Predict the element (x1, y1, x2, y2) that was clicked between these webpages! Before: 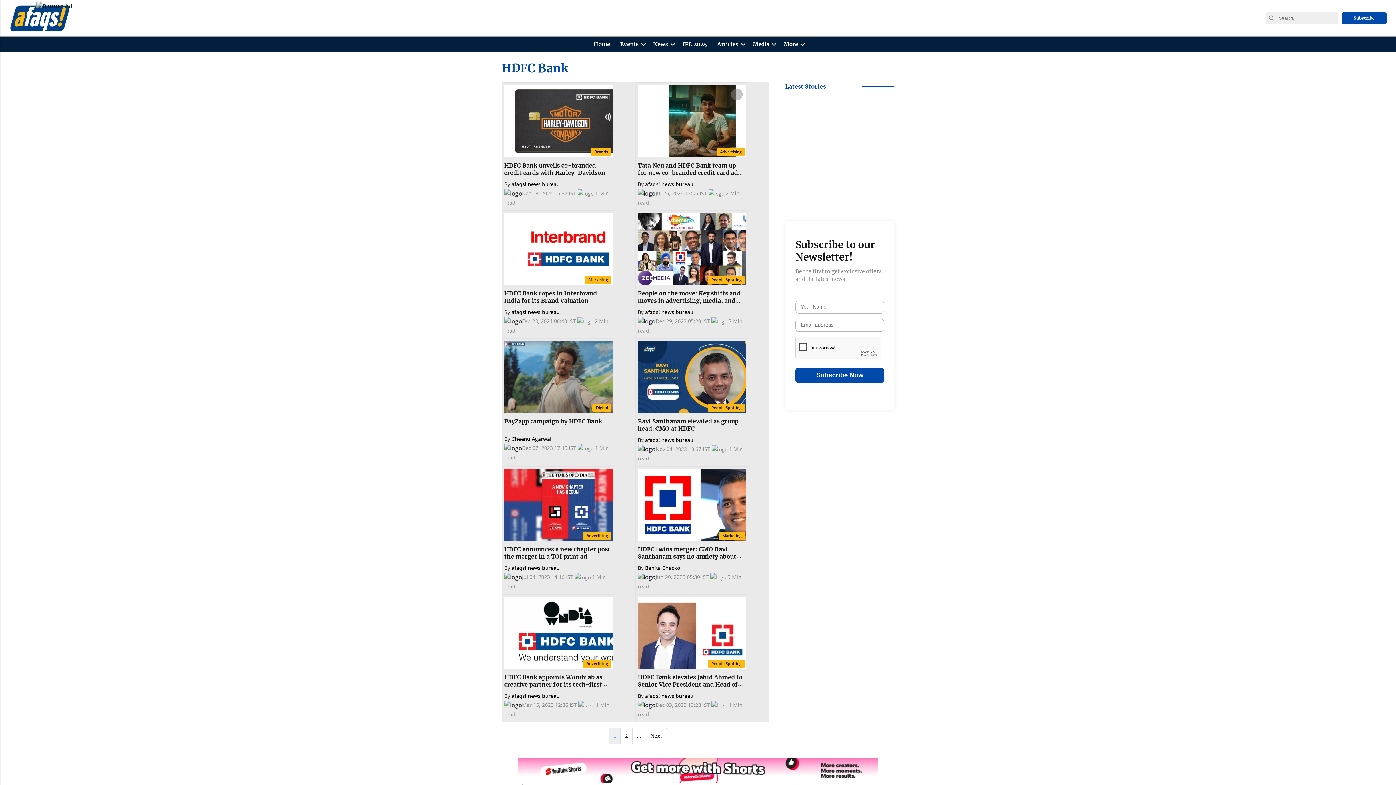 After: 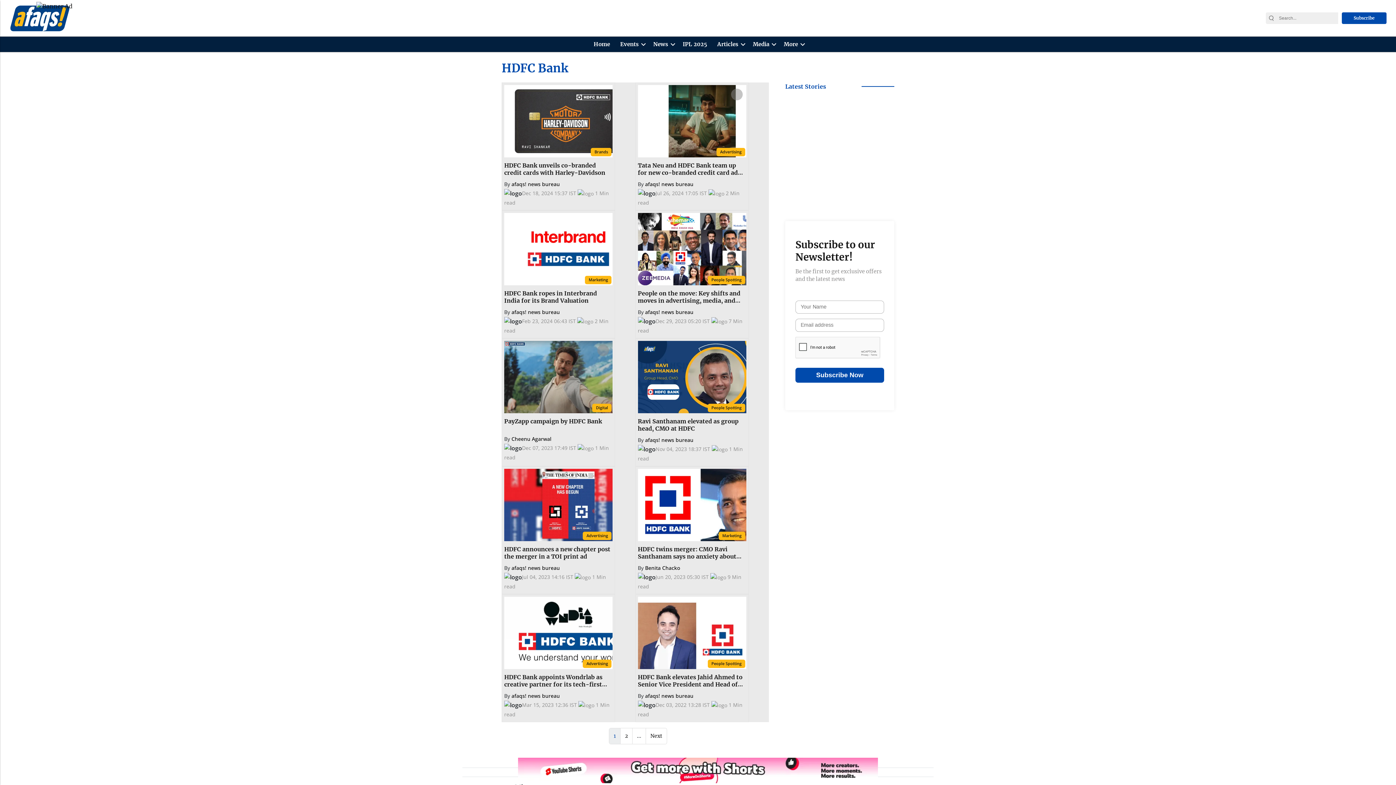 Action: label: page 1 bbox: (609, 728, 620, 744)